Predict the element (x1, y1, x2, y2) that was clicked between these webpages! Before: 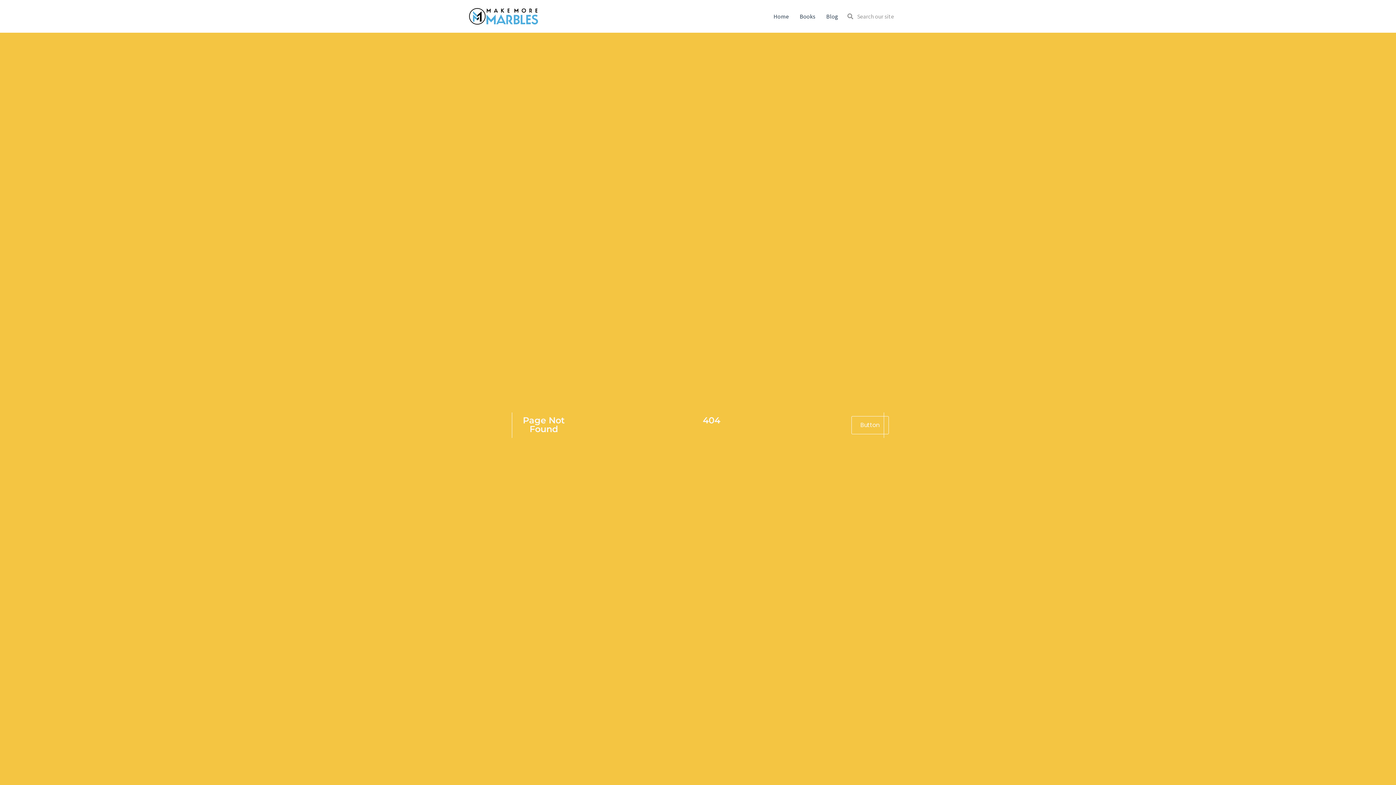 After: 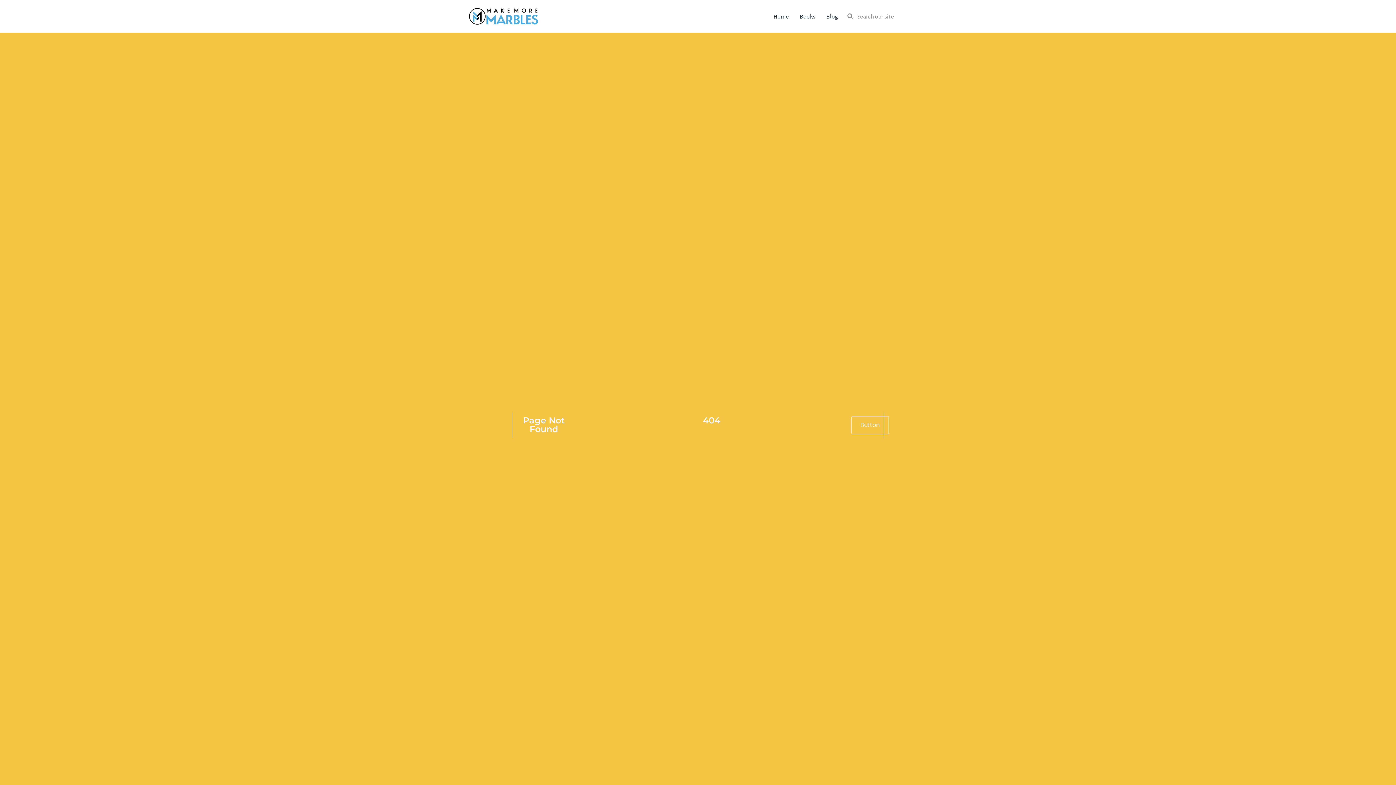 Action: label: Button bbox: (851, 416, 889, 434)